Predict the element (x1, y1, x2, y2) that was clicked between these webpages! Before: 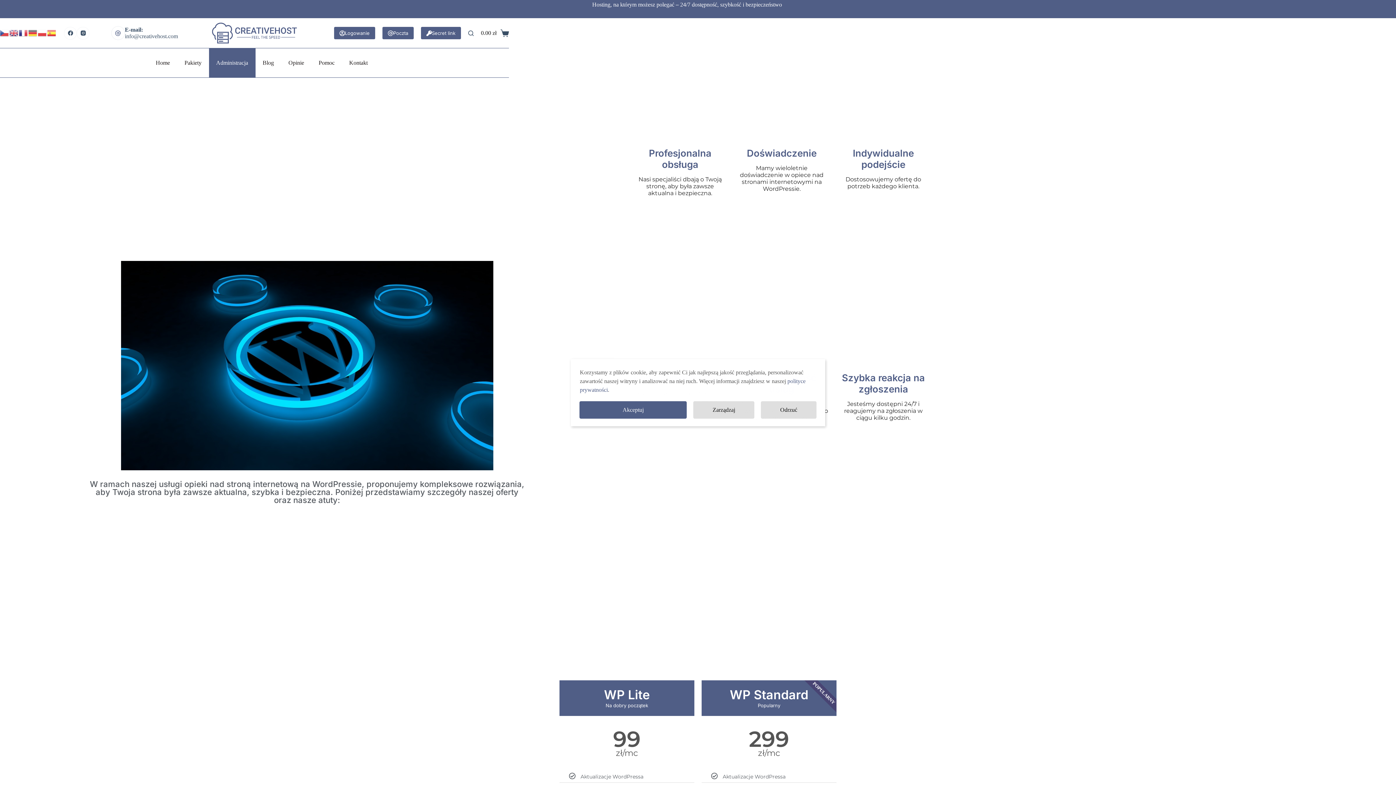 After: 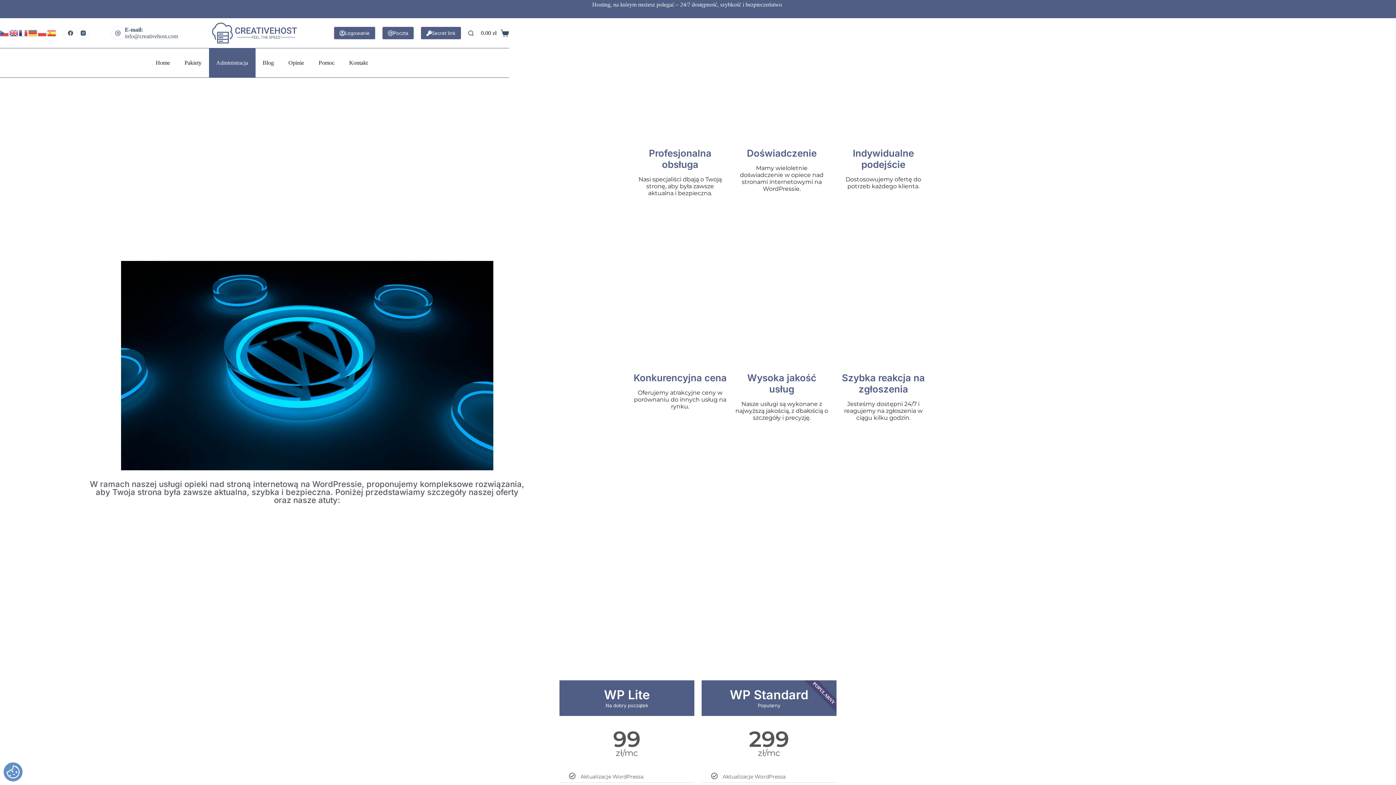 Action: label: Akceptuj bbox: (579, 401, 687, 418)